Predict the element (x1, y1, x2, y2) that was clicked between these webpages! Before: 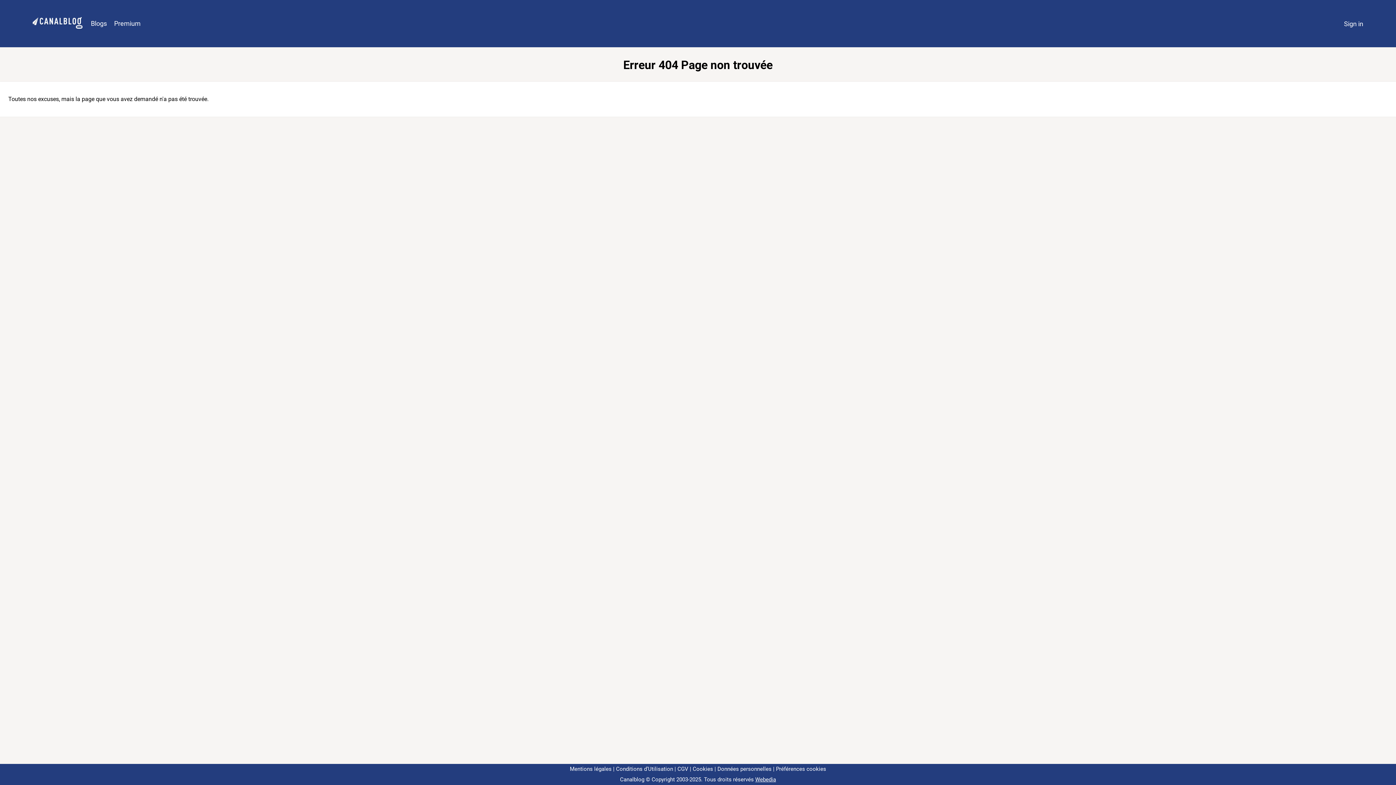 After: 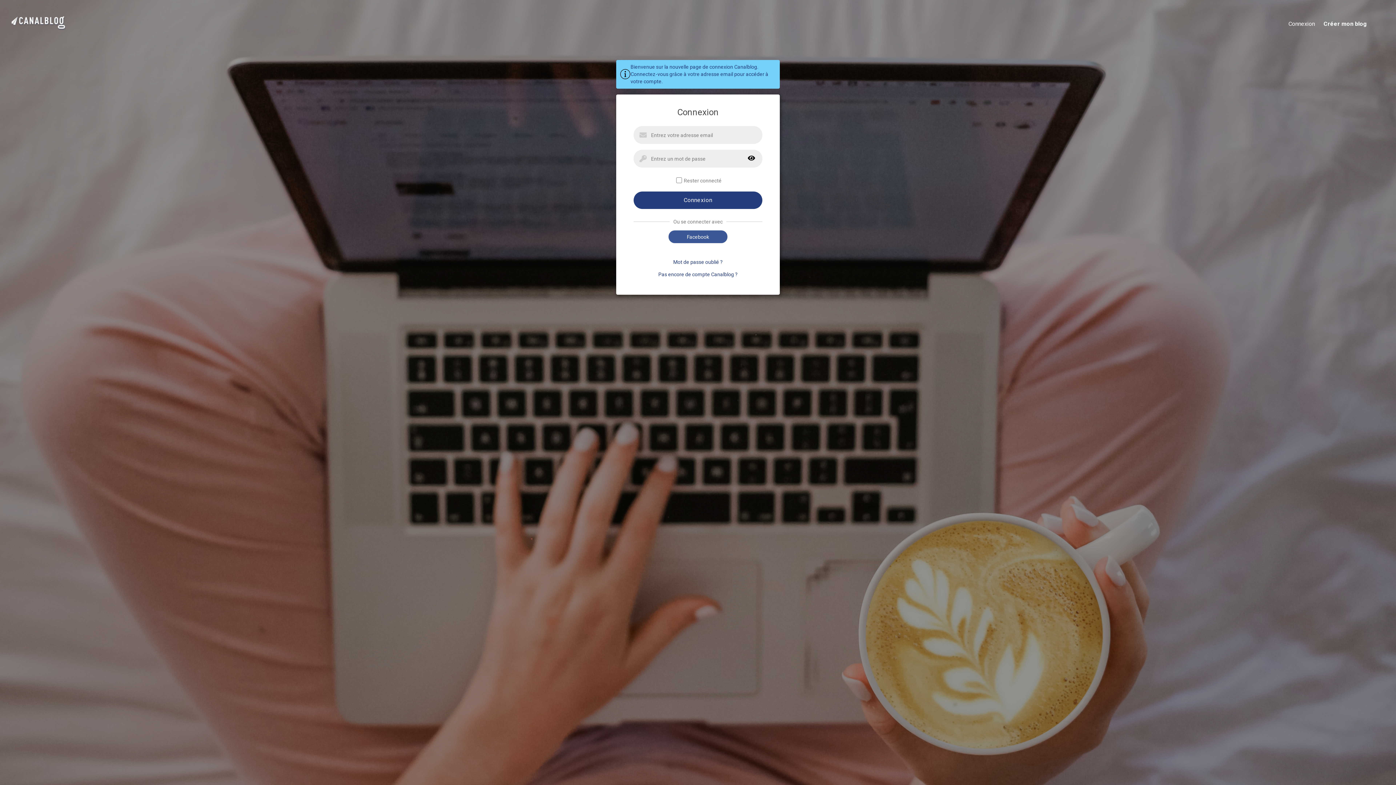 Action: bbox: (1340, 16, 1367, 31) label: Sign in